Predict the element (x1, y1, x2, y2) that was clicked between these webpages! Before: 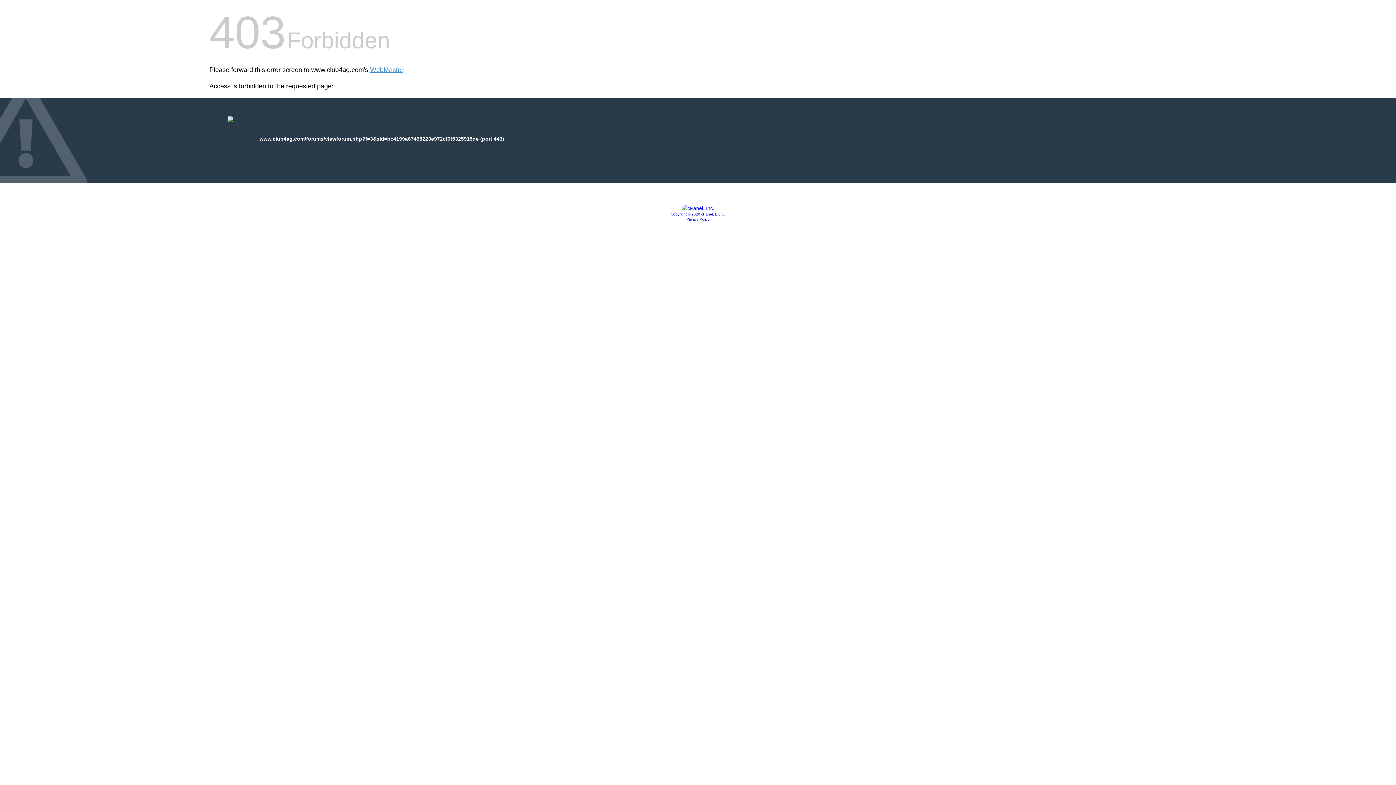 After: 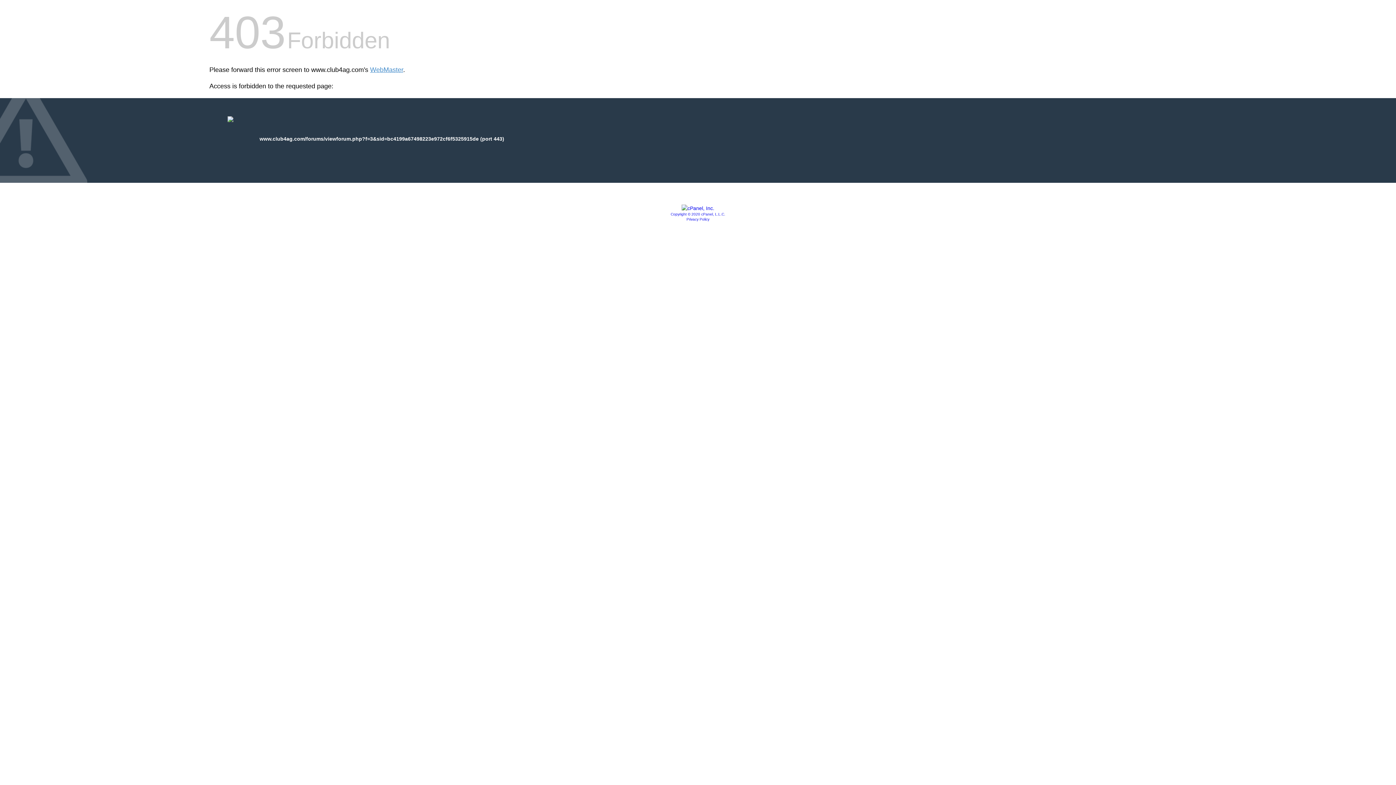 Action: label: Privacy Policy bbox: (686, 217, 709, 221)